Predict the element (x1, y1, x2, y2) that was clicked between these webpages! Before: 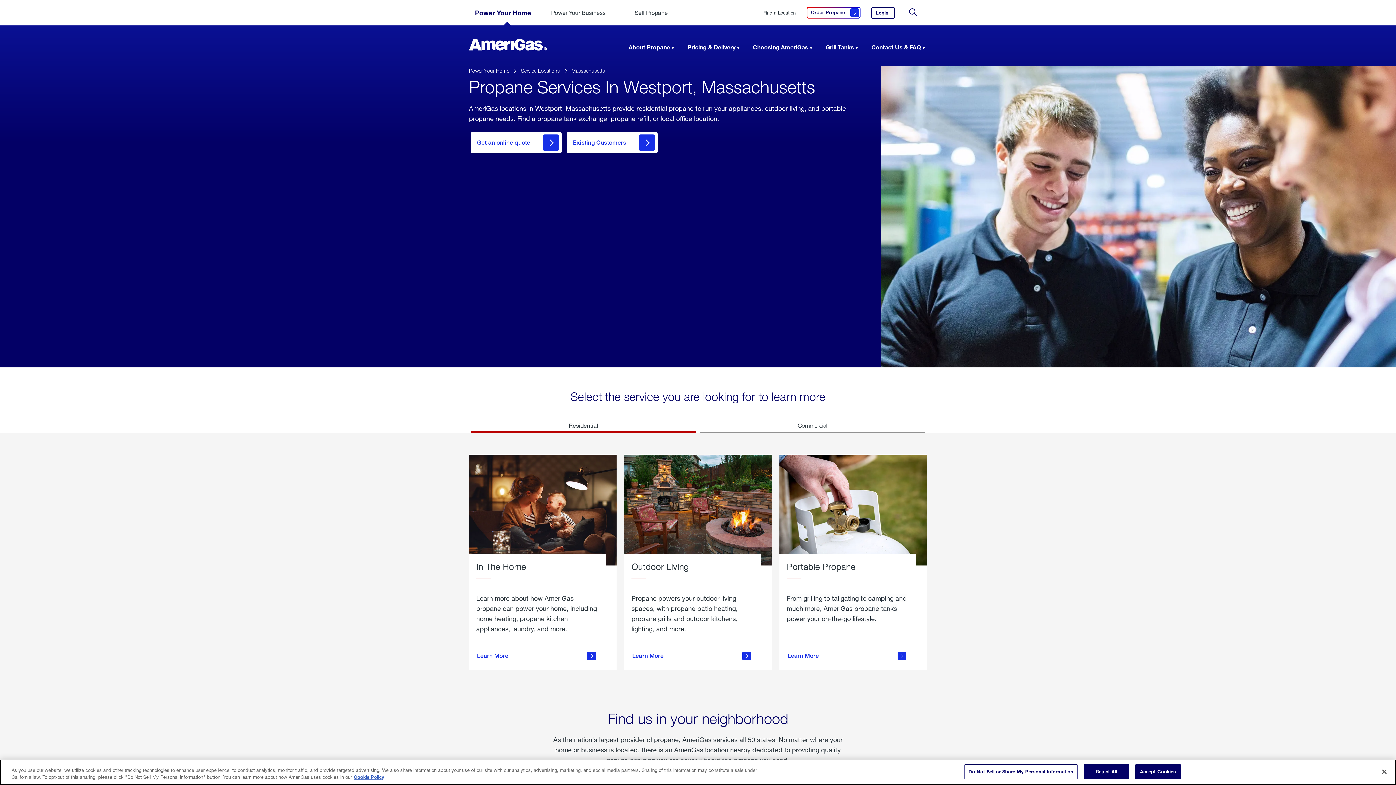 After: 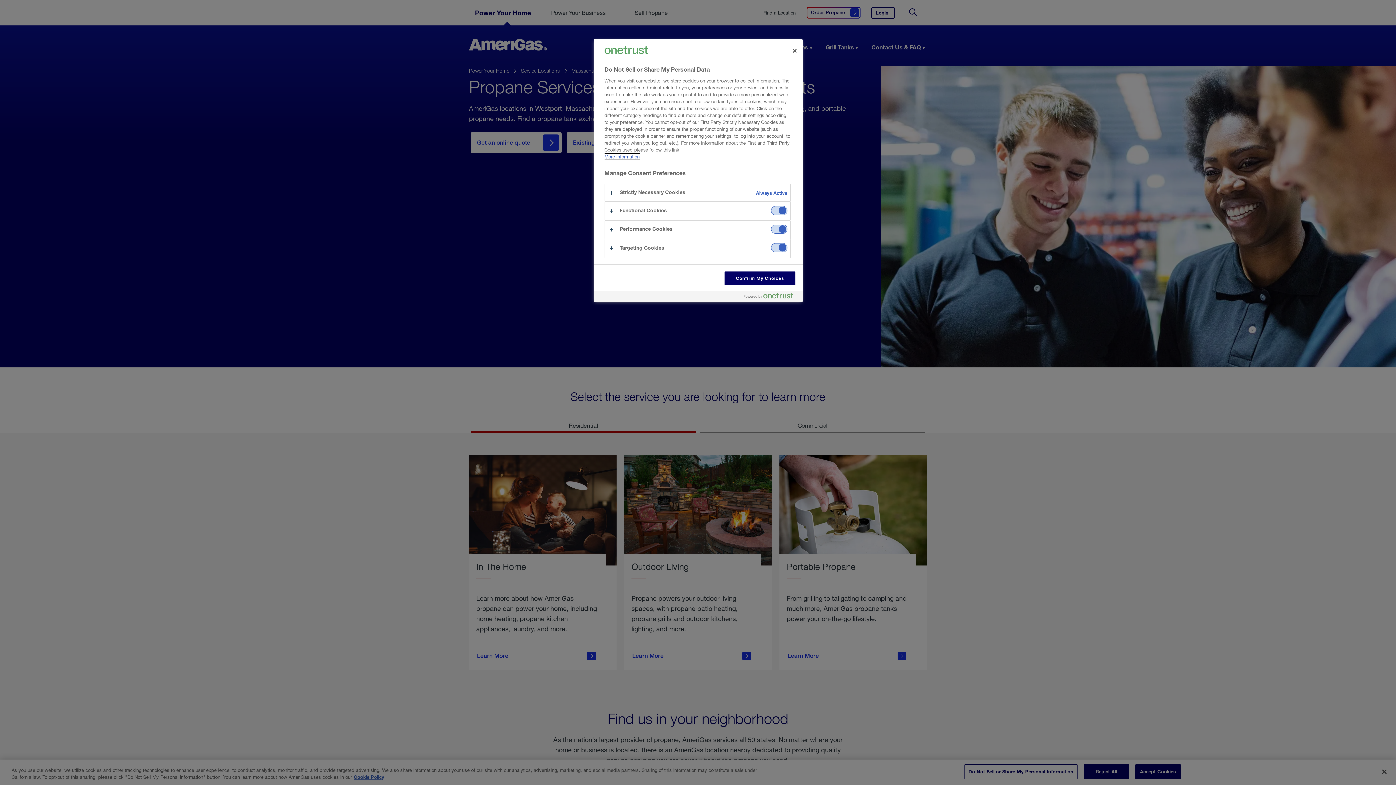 Action: bbox: (964, 764, 1077, 779) label: Do Not Sell or Share My Personal Information